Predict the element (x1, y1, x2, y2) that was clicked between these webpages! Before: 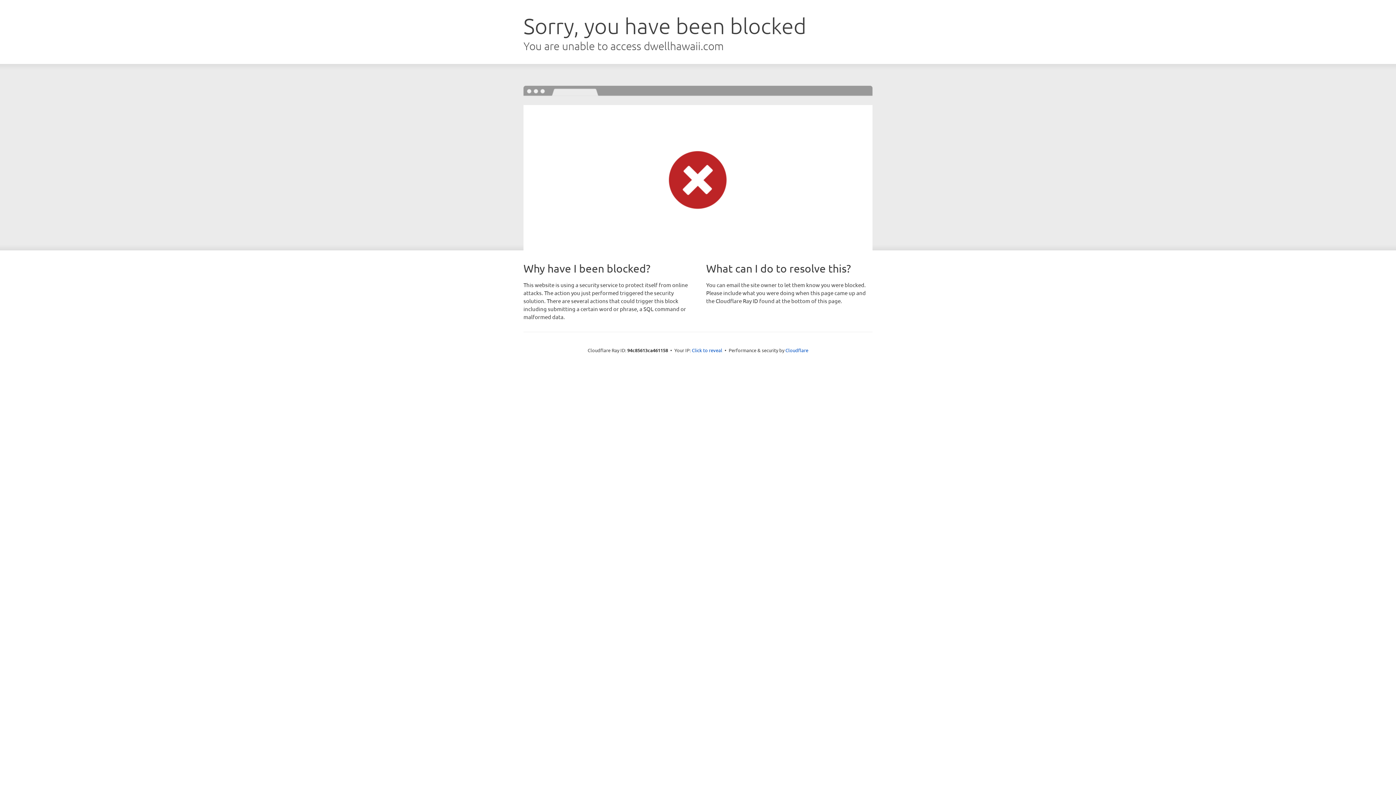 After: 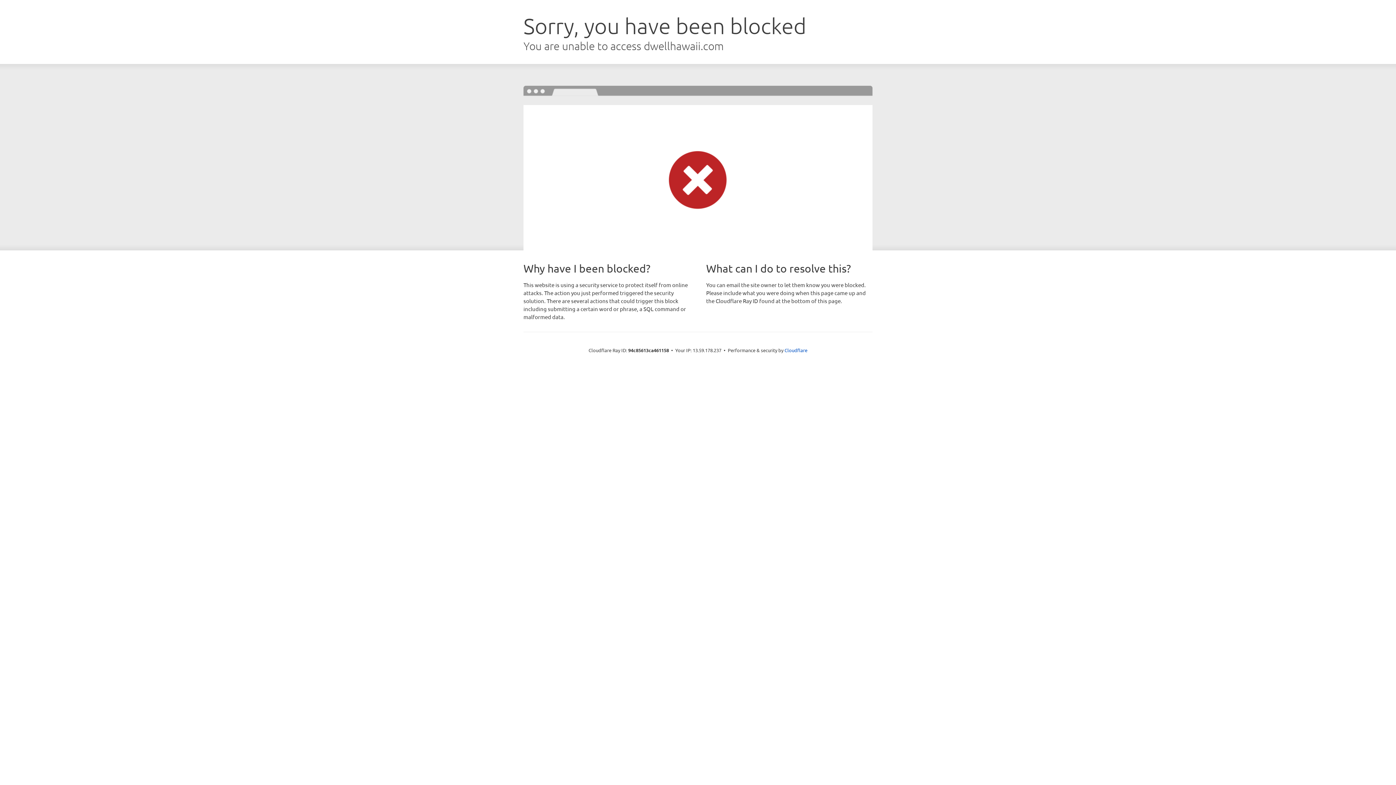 Action: bbox: (692, 346, 722, 353) label: Click to reveal